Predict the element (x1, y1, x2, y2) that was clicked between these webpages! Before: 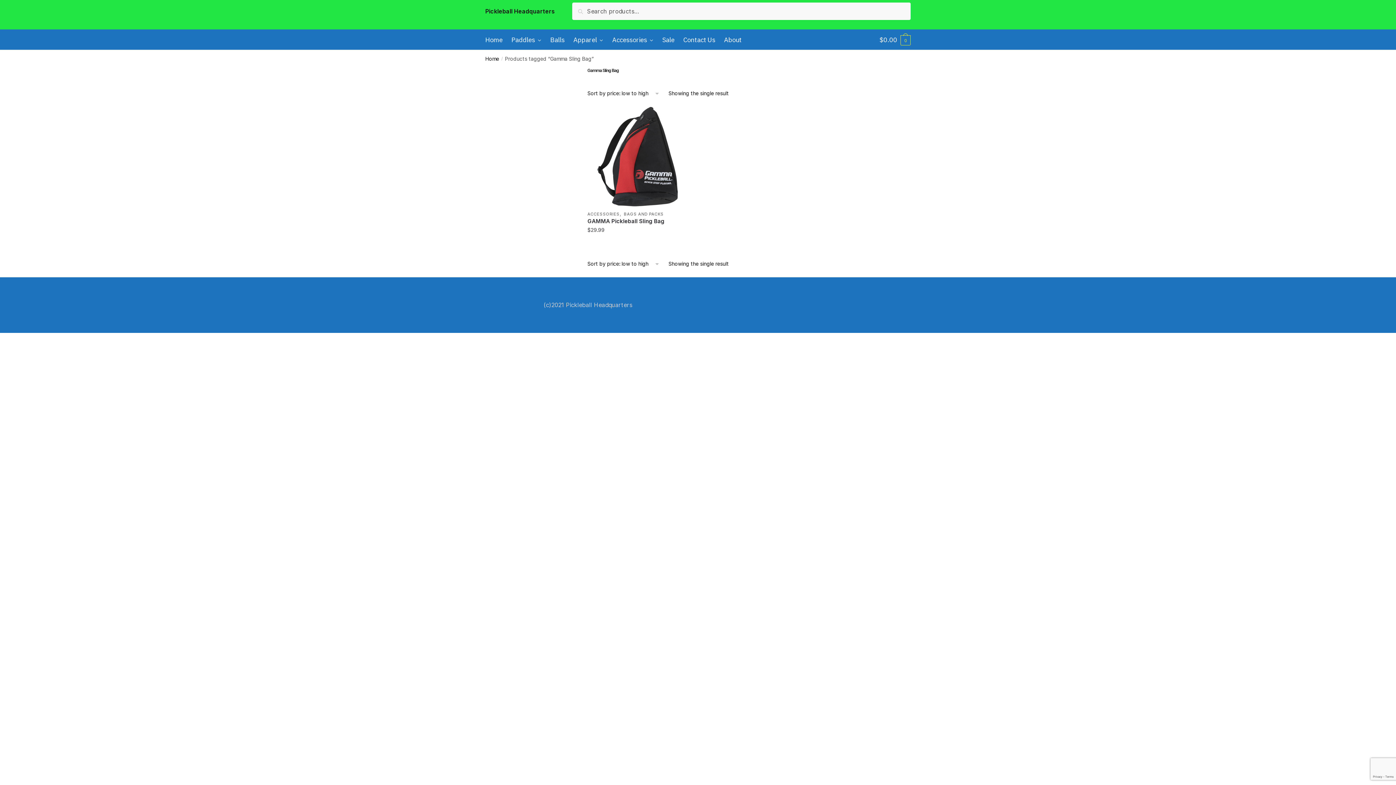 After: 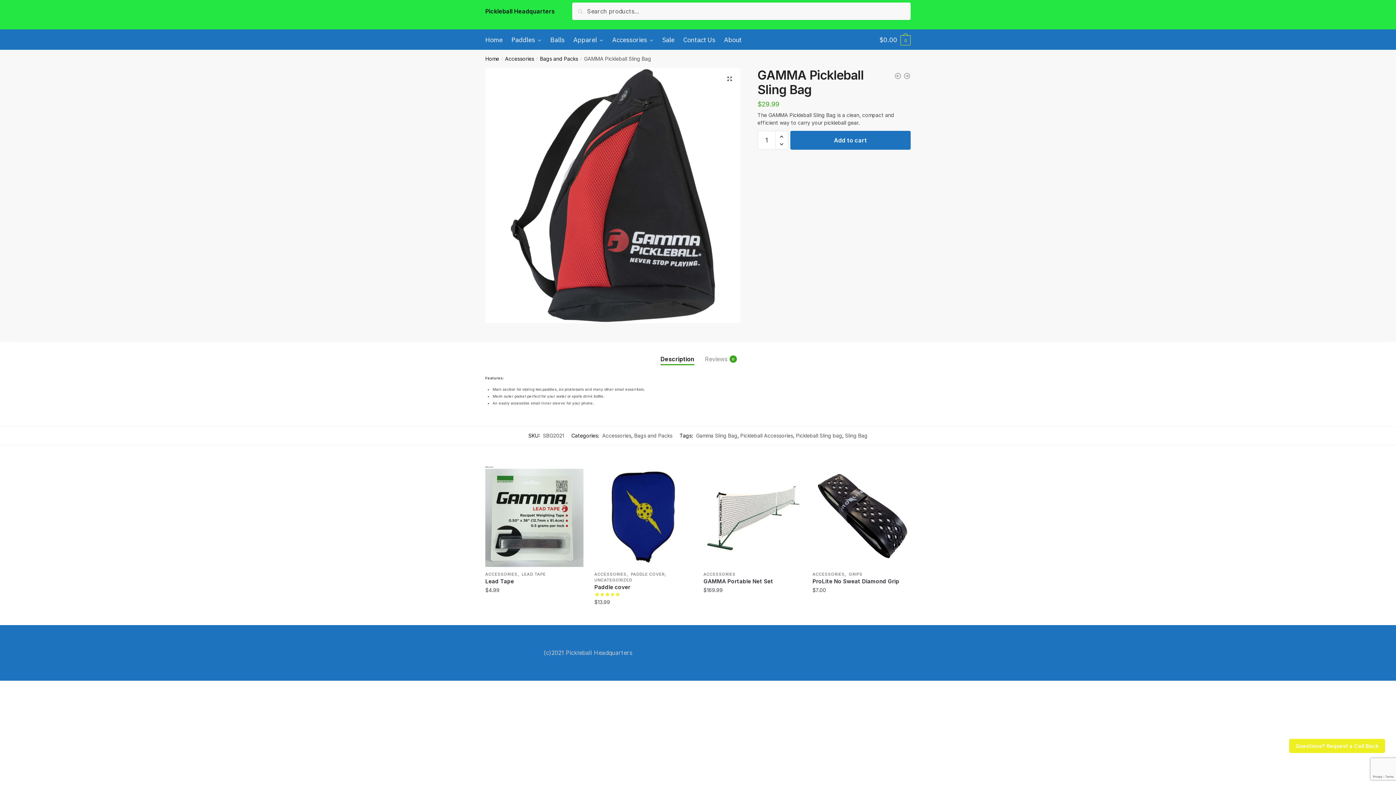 Action: label: GAMMA Pickleball Sling Bag bbox: (587, 217, 687, 224)